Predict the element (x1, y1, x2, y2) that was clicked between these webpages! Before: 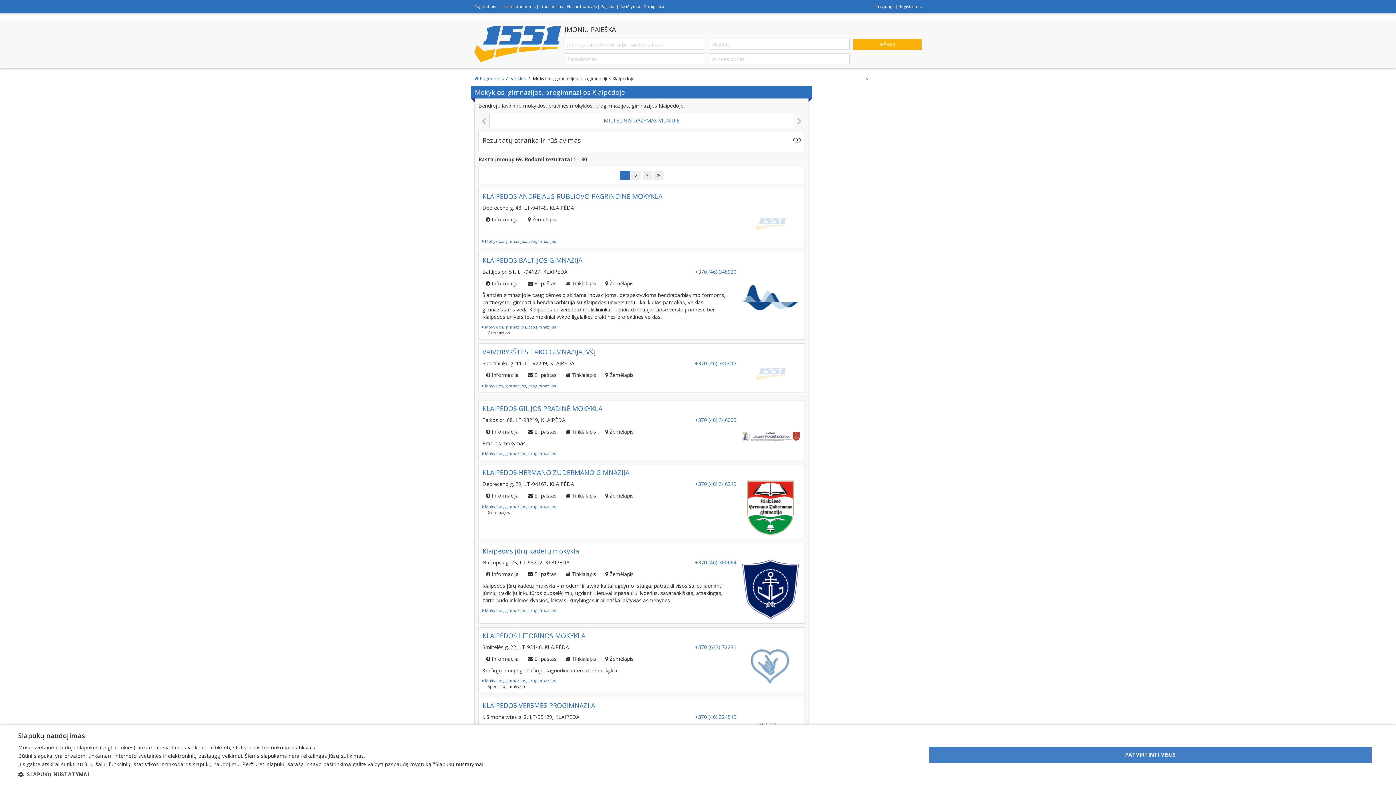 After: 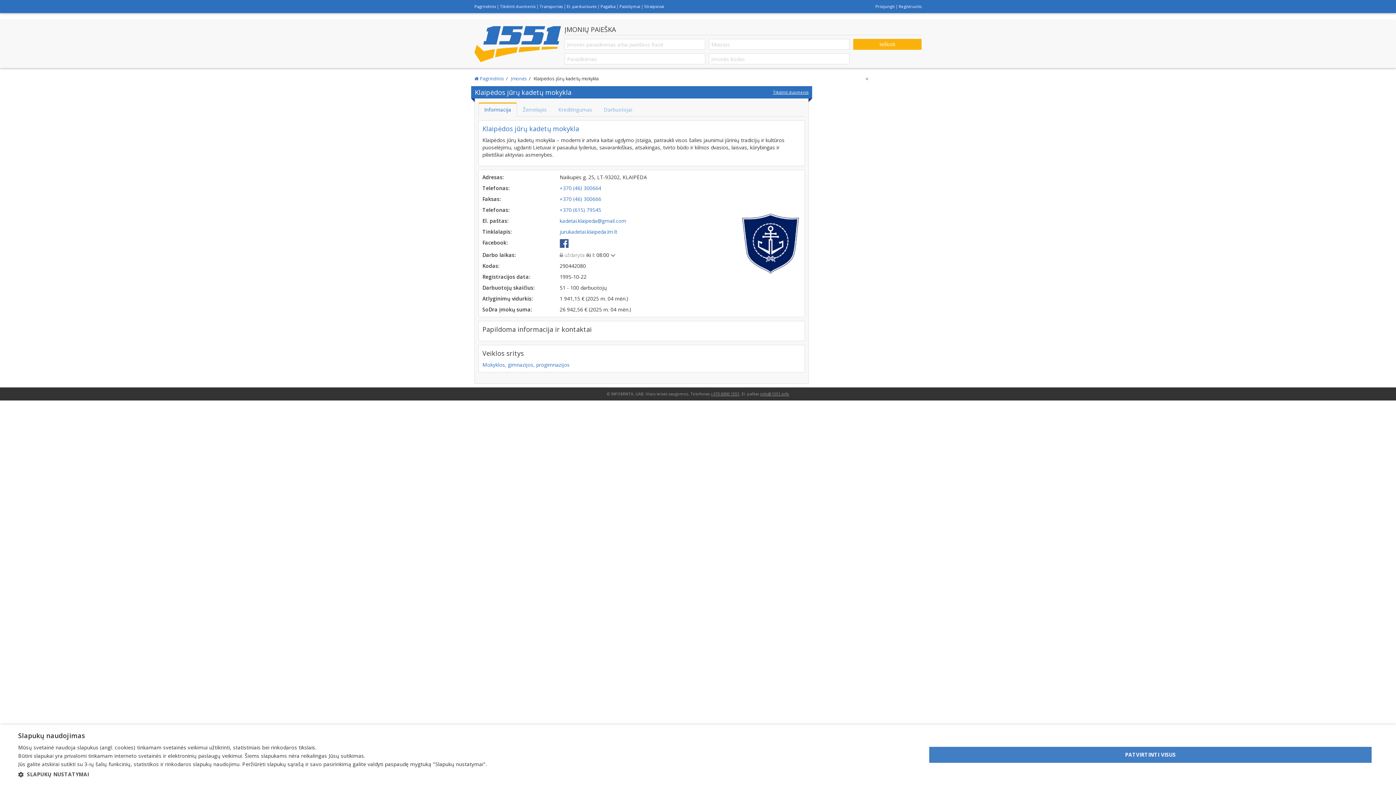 Action: bbox: (740, 559, 801, 620)